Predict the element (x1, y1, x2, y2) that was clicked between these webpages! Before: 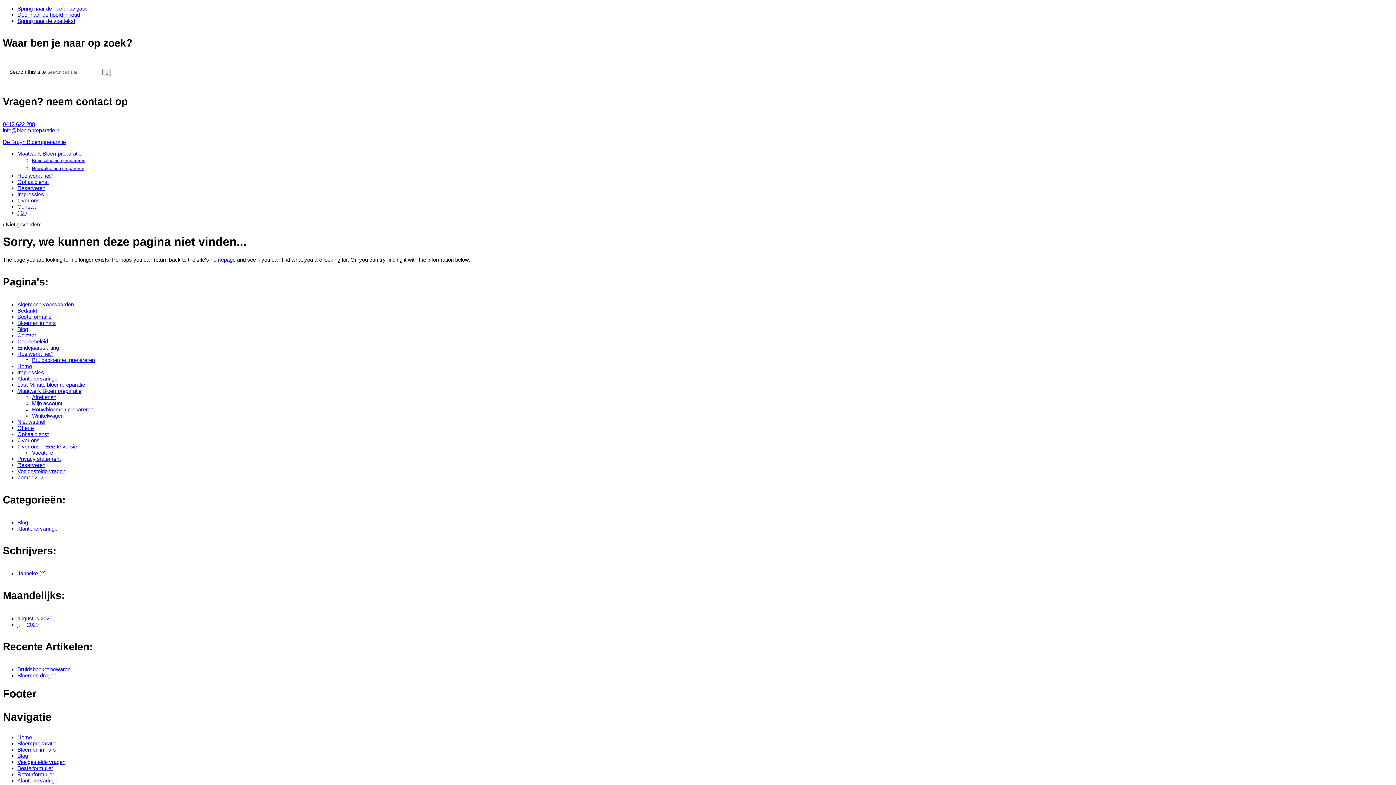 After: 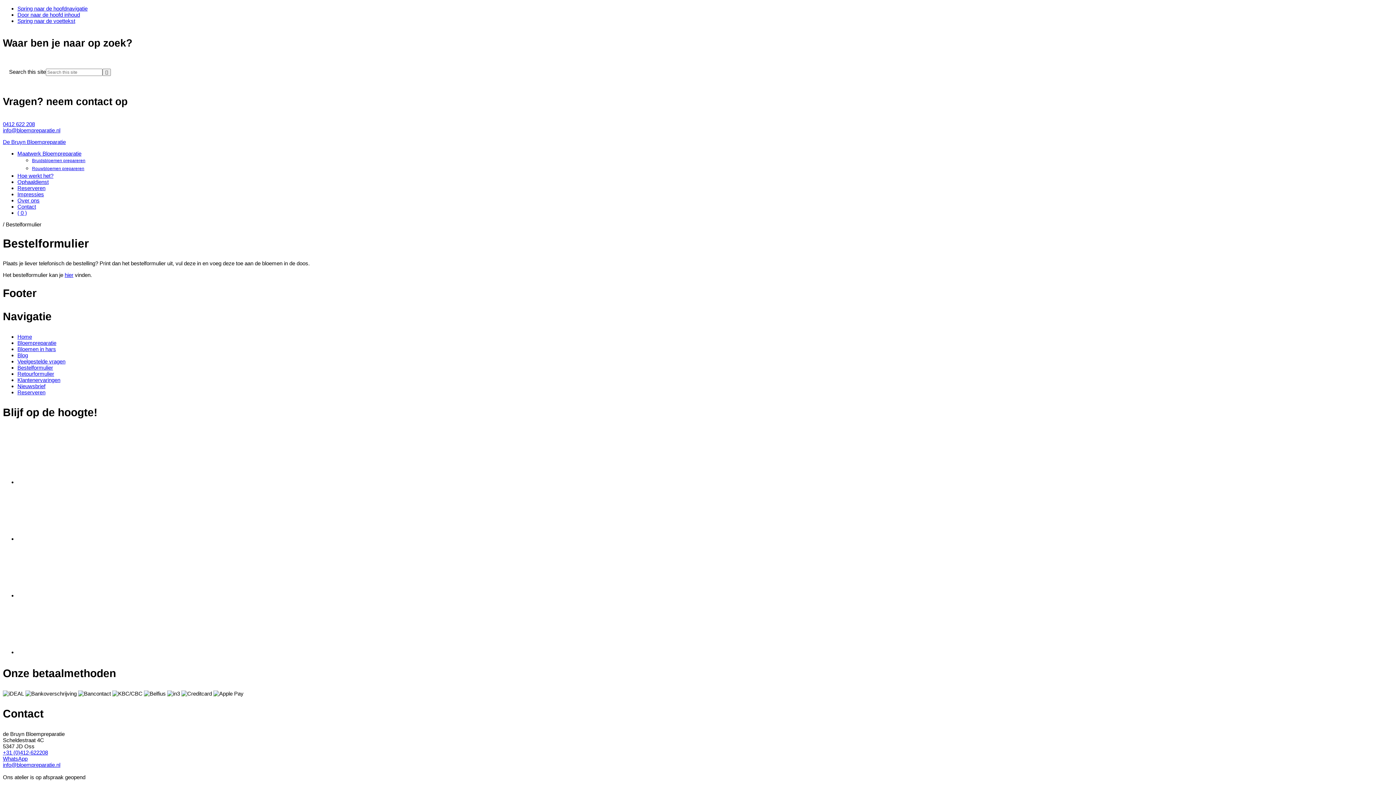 Action: label: Bestelformulier bbox: (17, 765, 53, 771)